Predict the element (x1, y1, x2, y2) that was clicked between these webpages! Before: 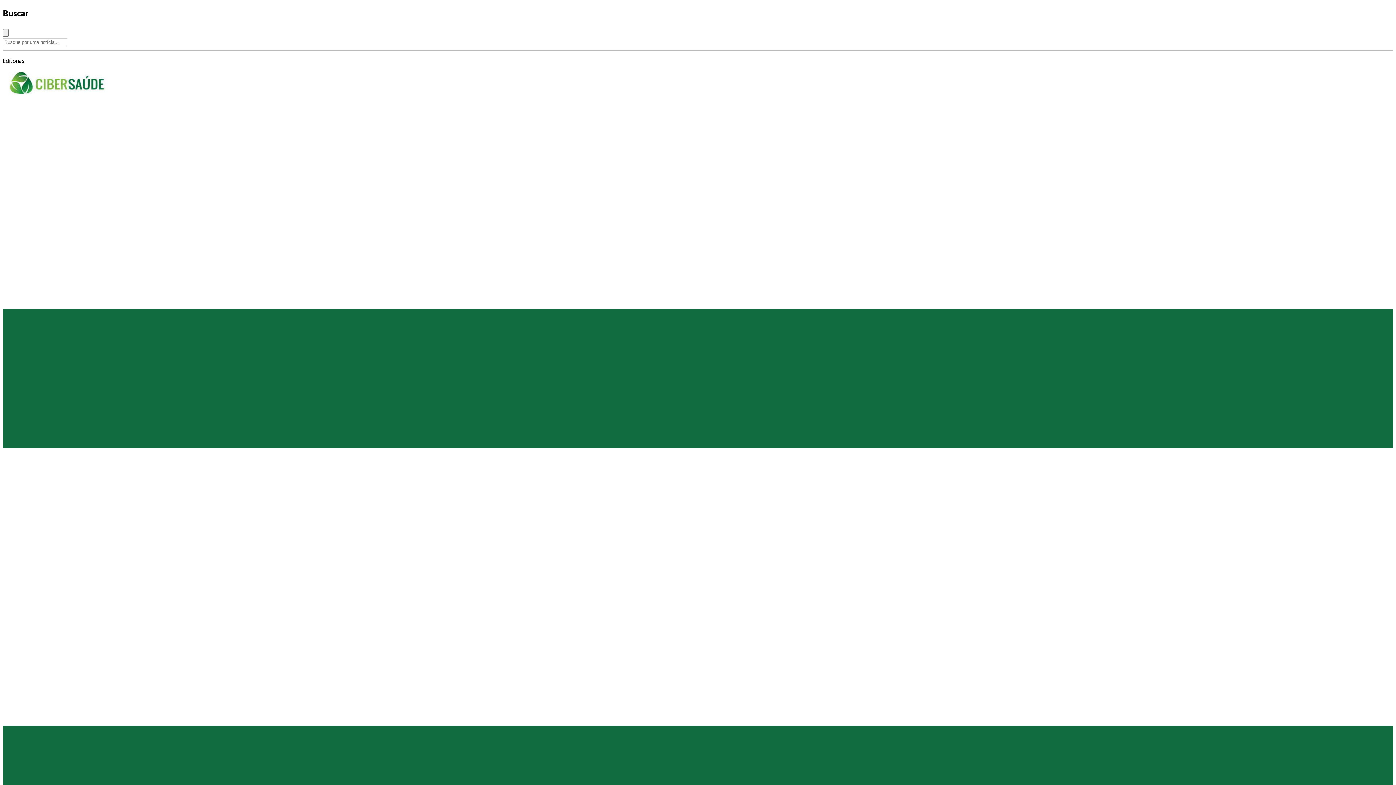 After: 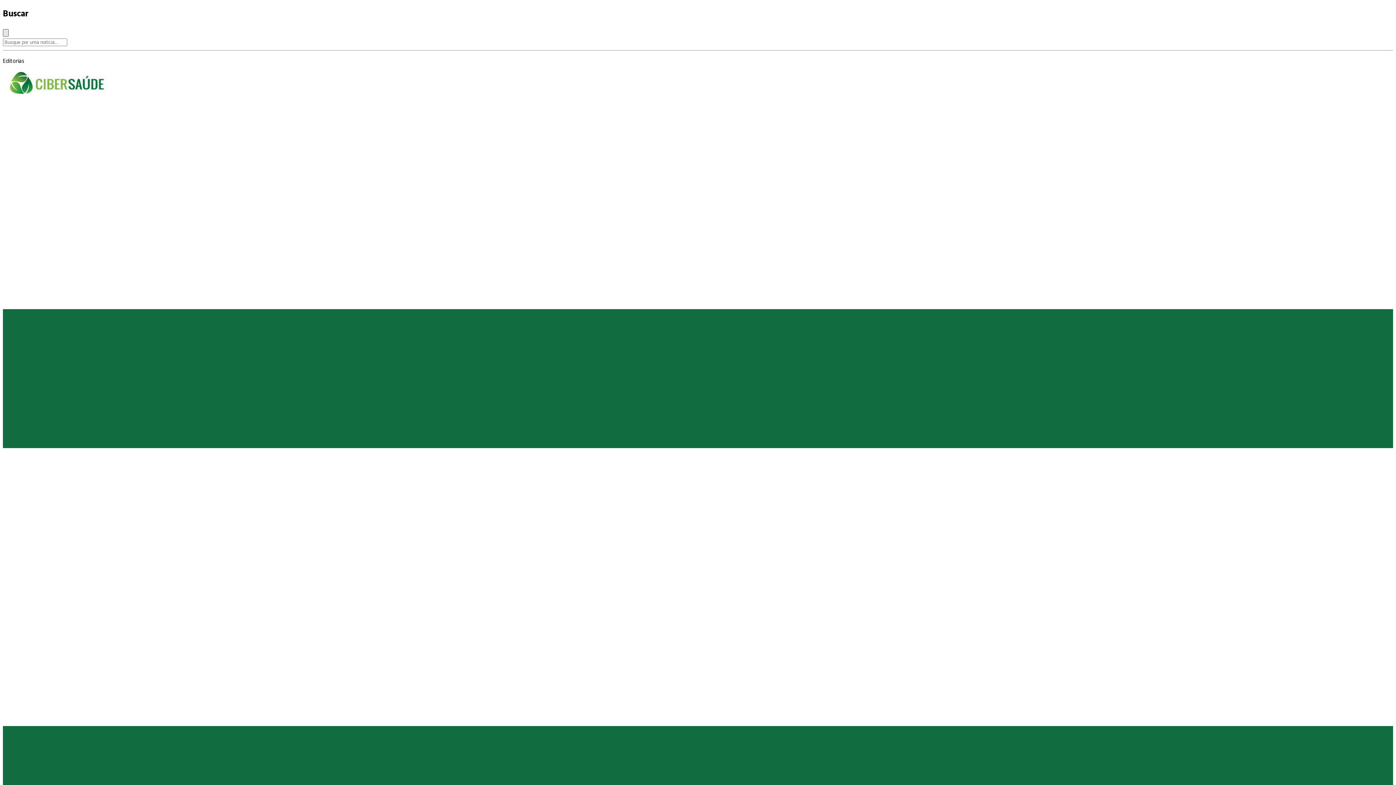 Action: label: Close bbox: (2, 29, 8, 36)